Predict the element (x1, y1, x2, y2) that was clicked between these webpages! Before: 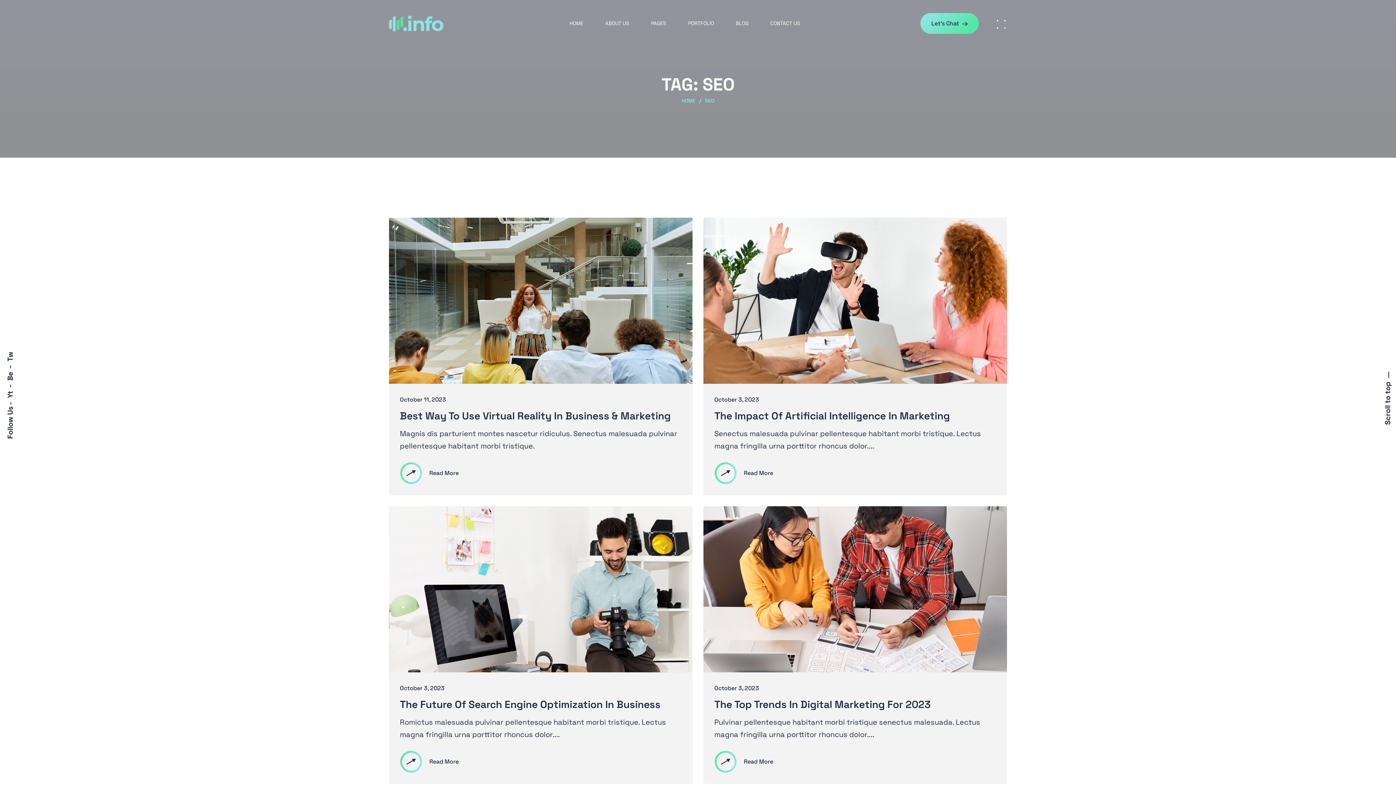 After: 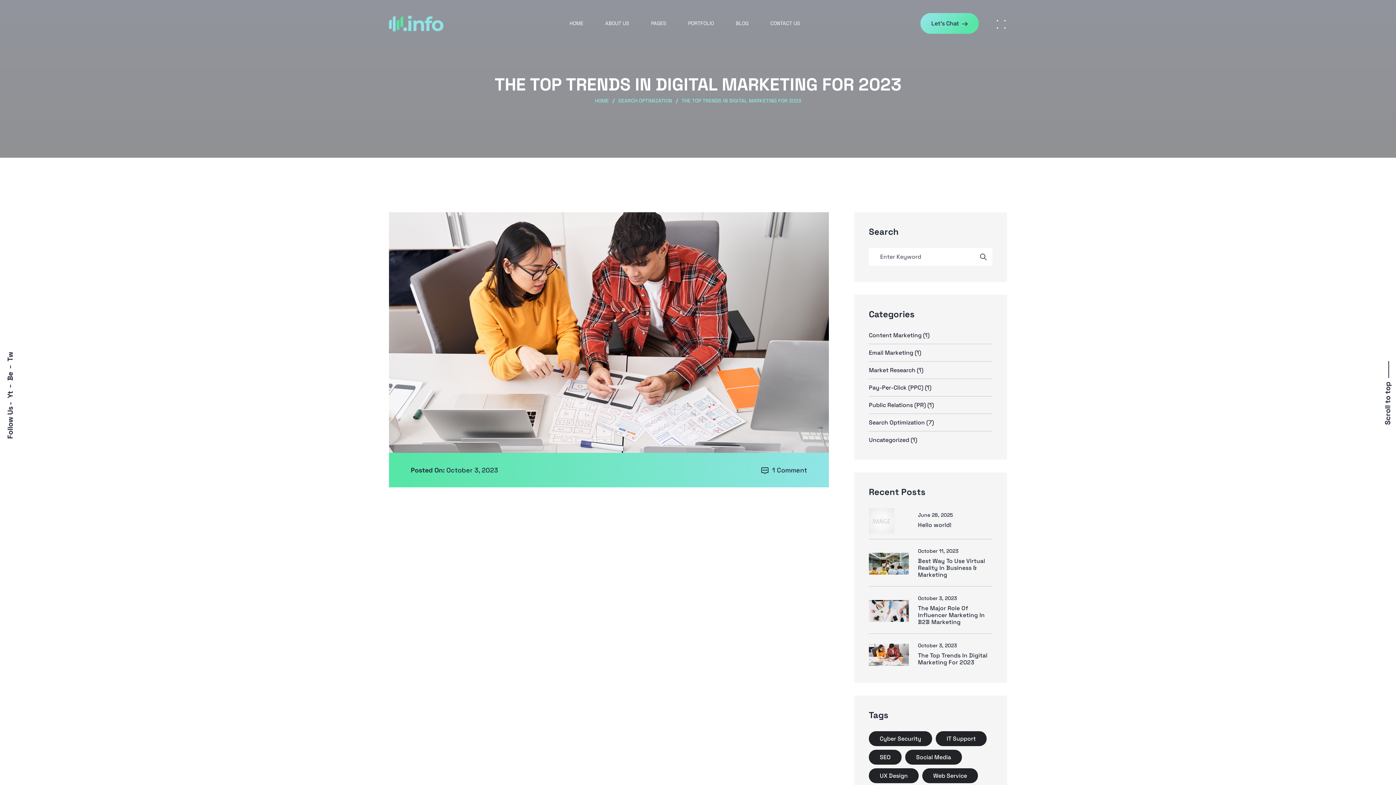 Action: bbox: (714, 750, 773, 773) label: Read More